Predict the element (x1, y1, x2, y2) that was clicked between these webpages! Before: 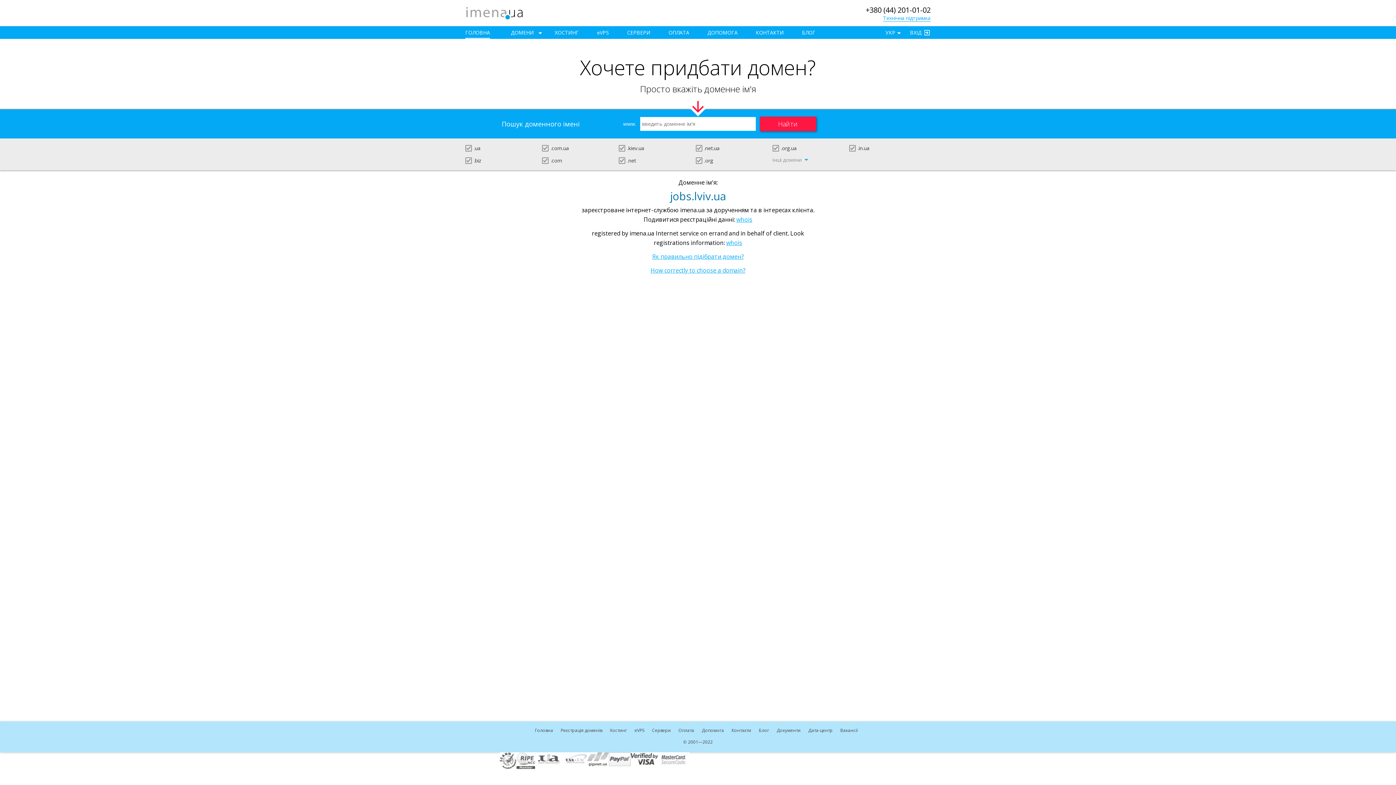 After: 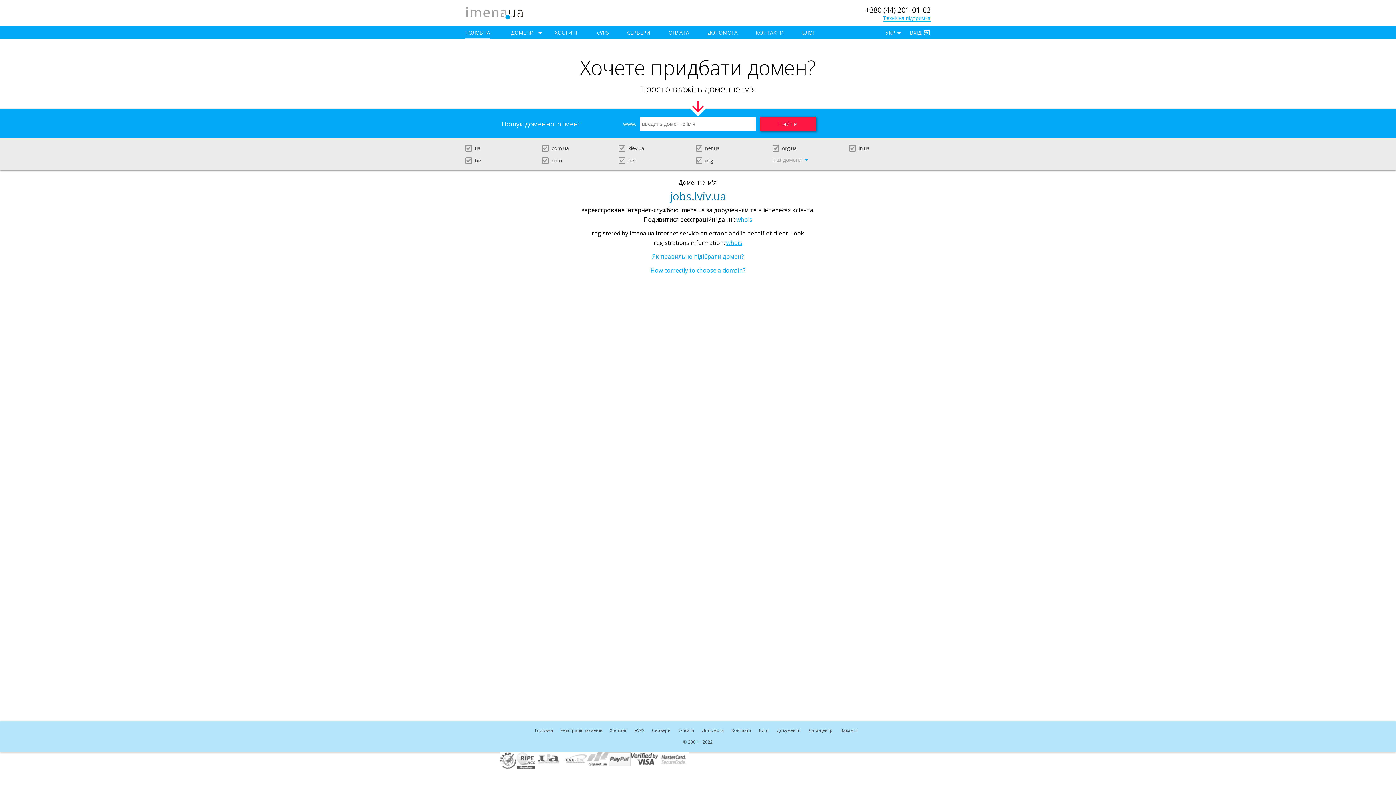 Action: bbox: (736, 215, 752, 223) label: whois